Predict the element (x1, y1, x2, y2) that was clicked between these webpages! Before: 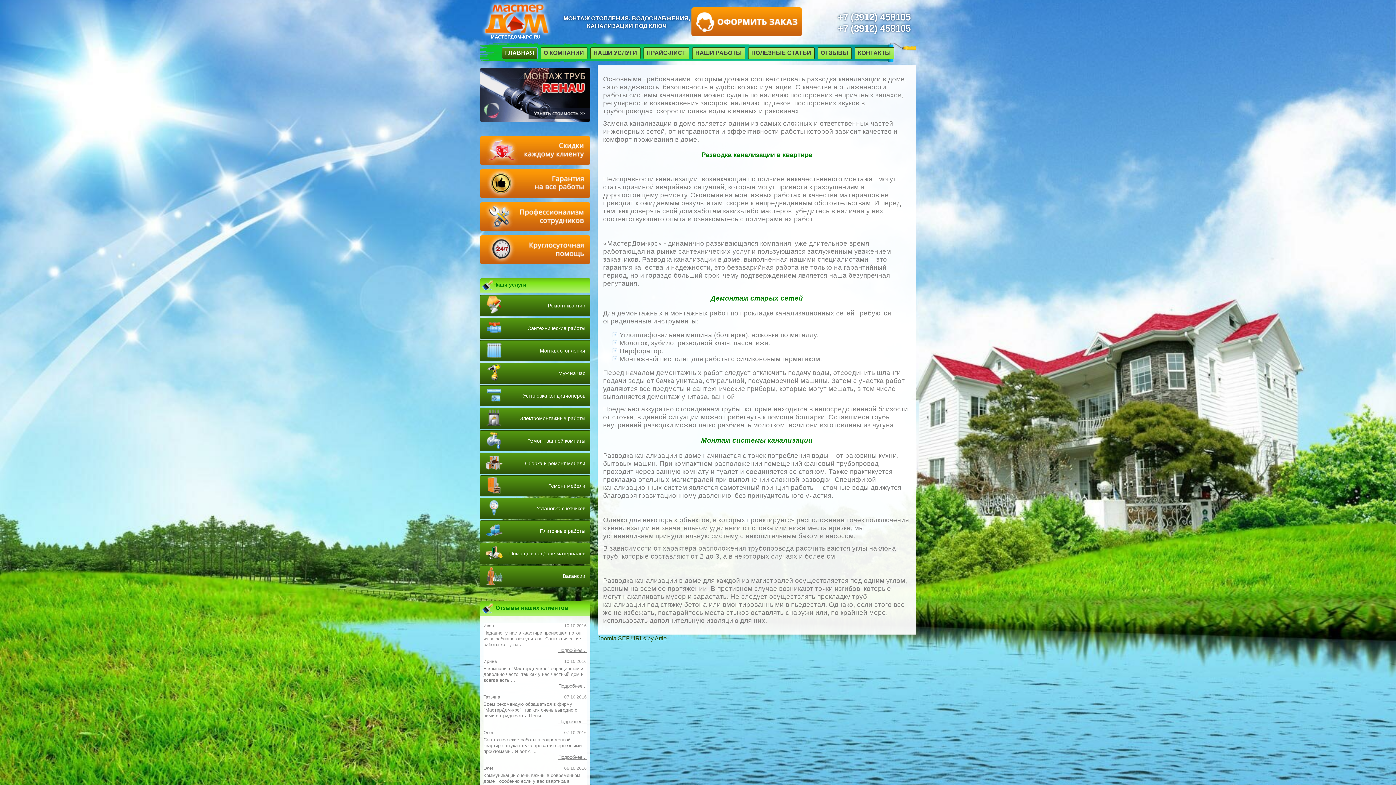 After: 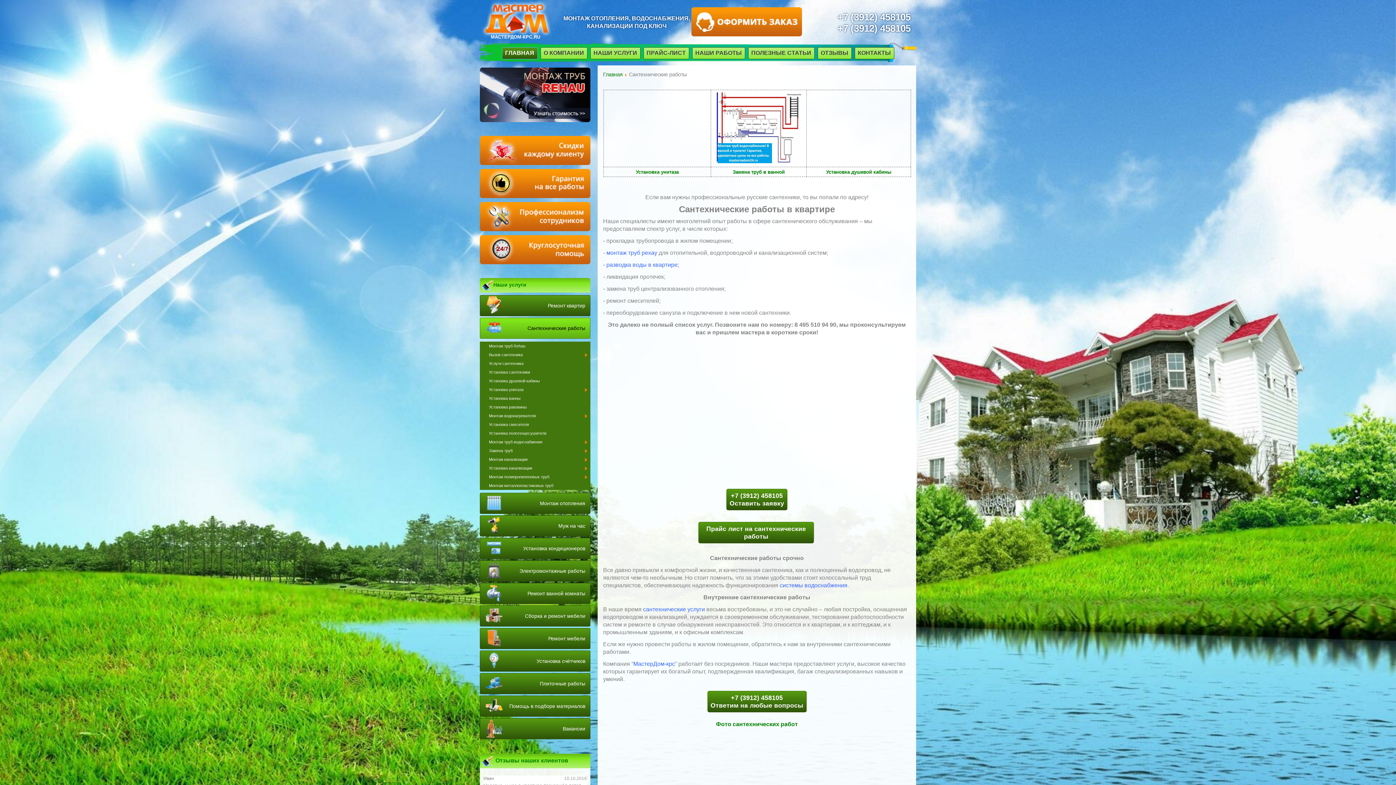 Action: bbox: (558, 719, 586, 724) label: Подробнее...